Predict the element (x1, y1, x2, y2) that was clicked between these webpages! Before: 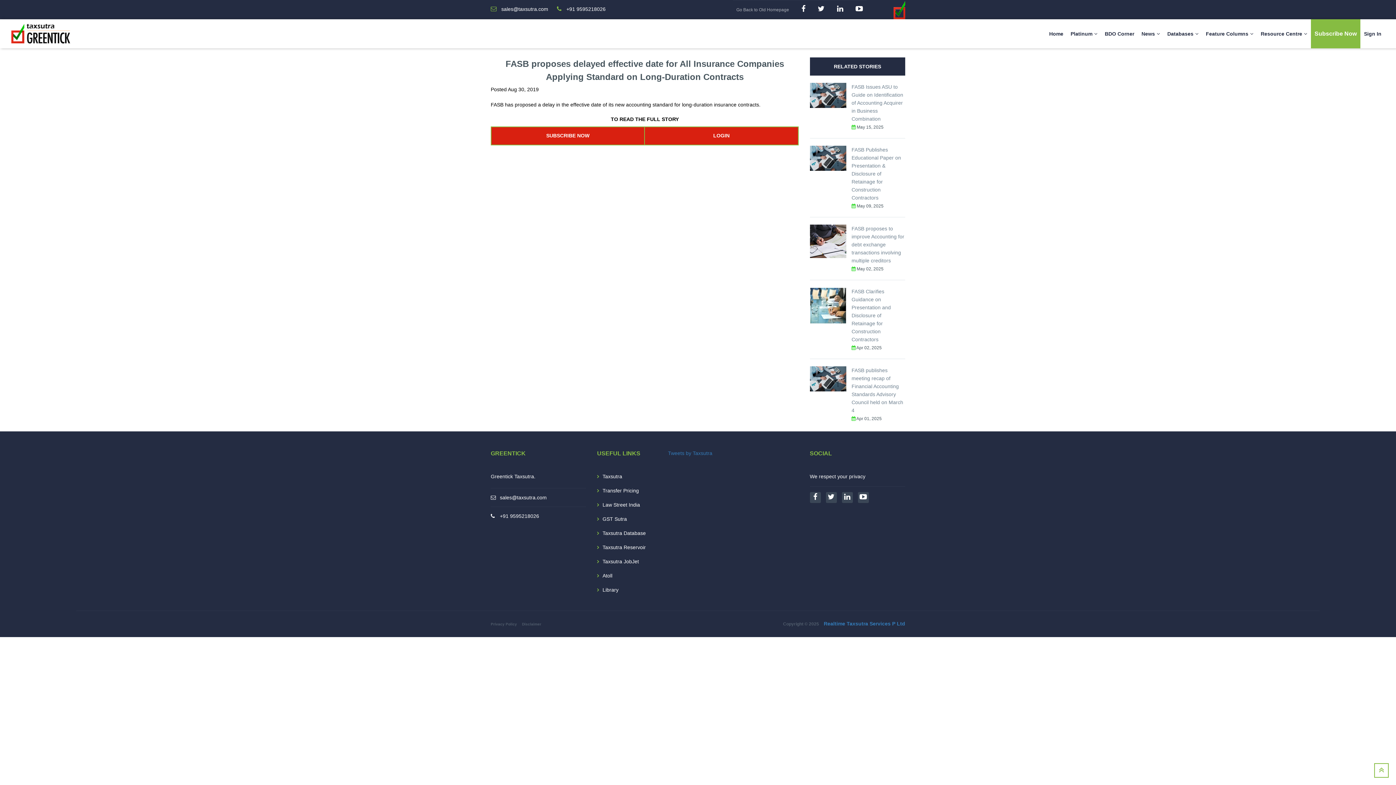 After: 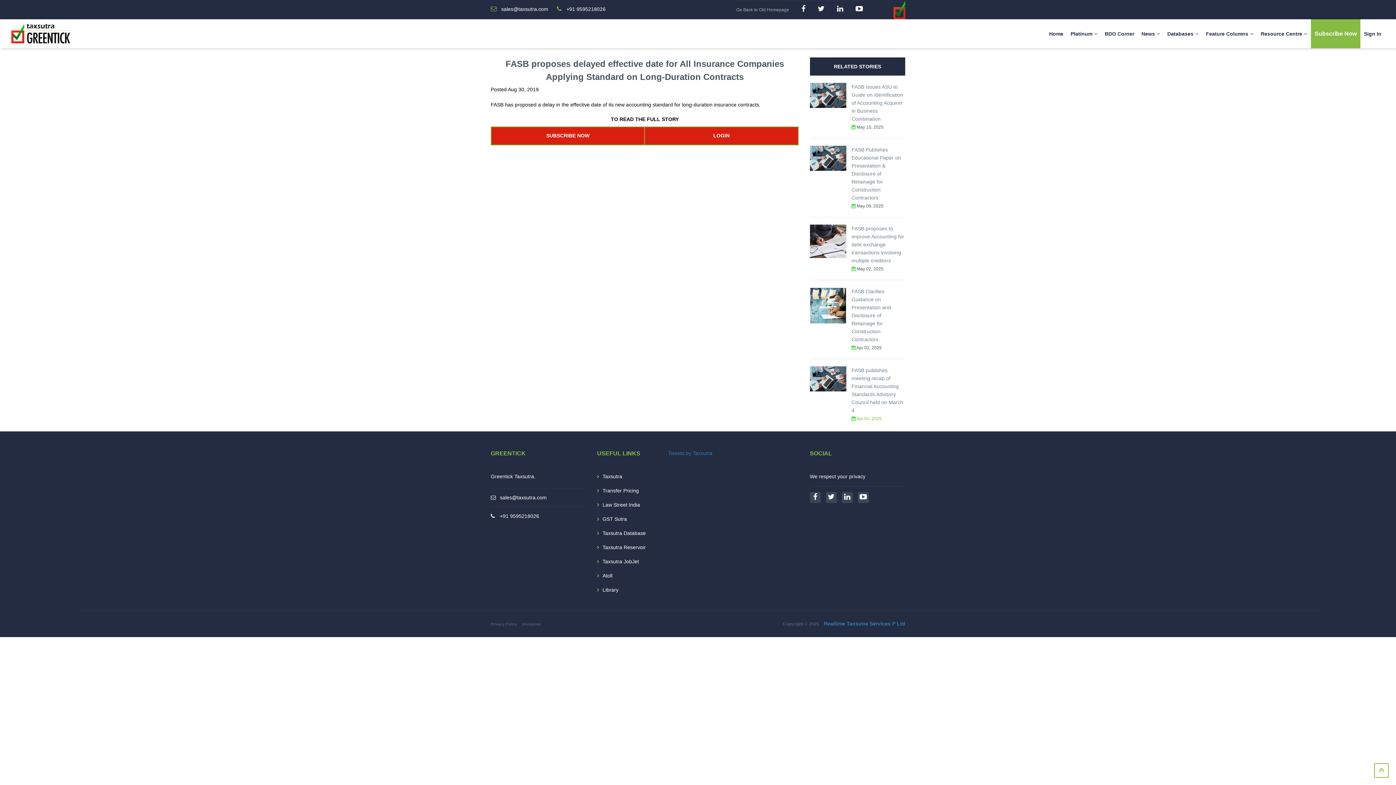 Action: bbox: (851, 415, 882, 421) label:  Apr 01, 2025